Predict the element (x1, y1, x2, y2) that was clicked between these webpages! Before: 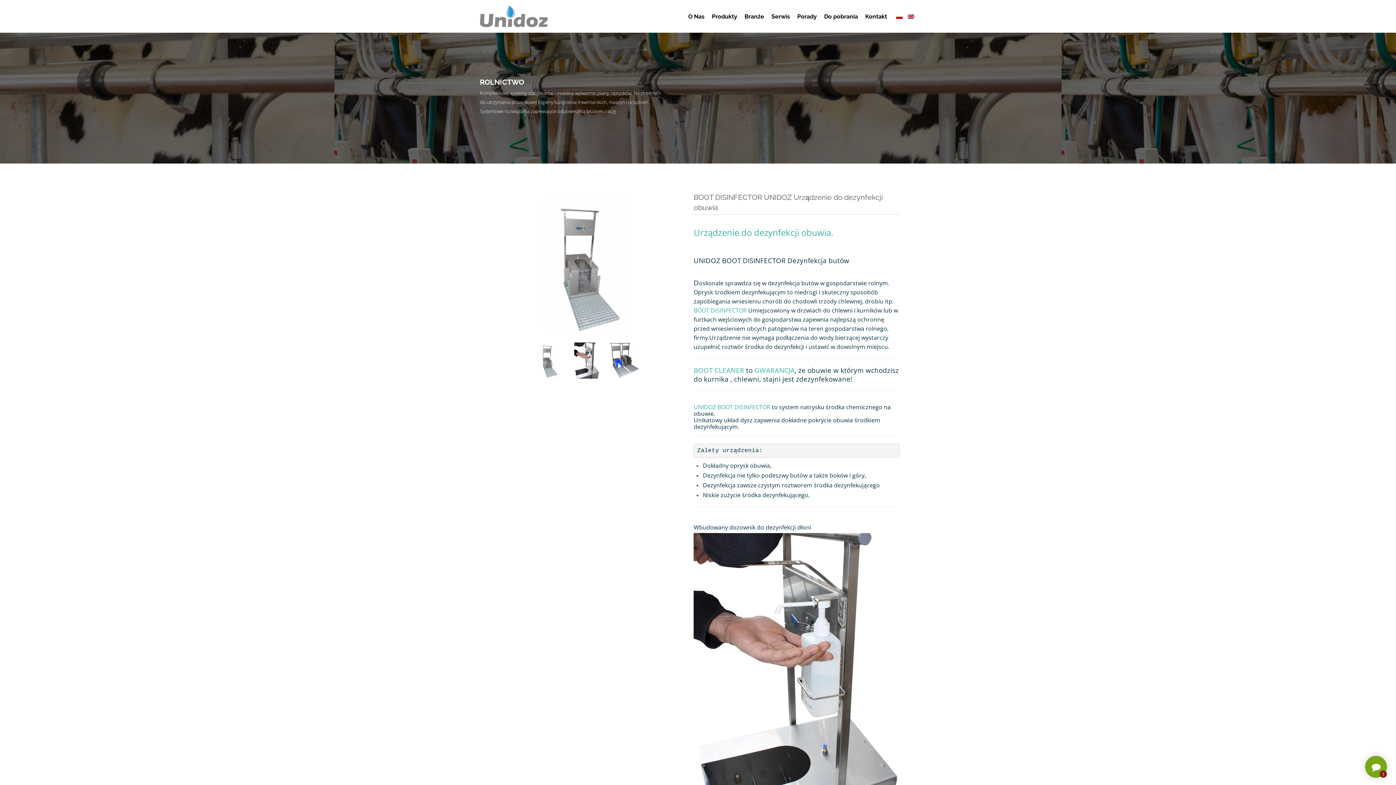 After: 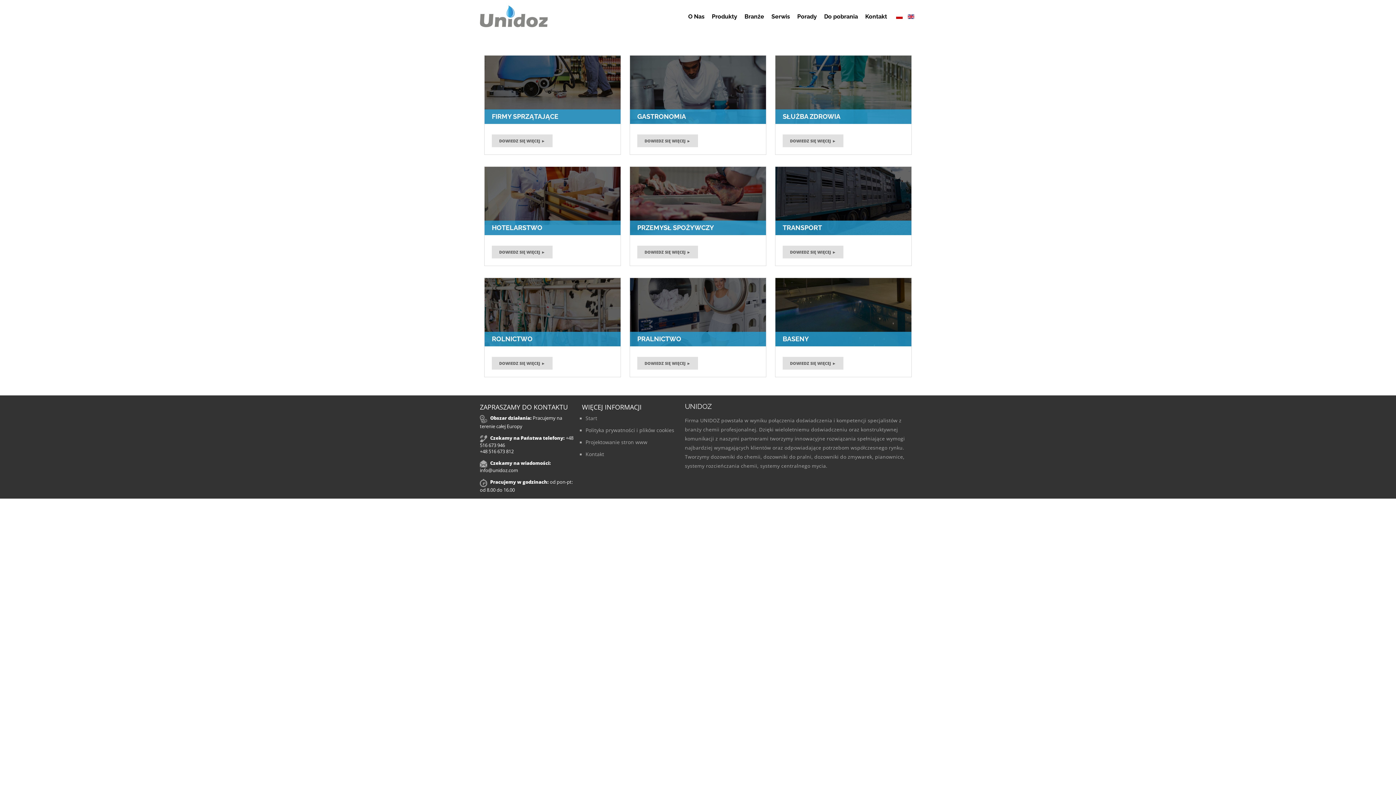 Action: bbox: (744, 11, 764, 21) label: Branże